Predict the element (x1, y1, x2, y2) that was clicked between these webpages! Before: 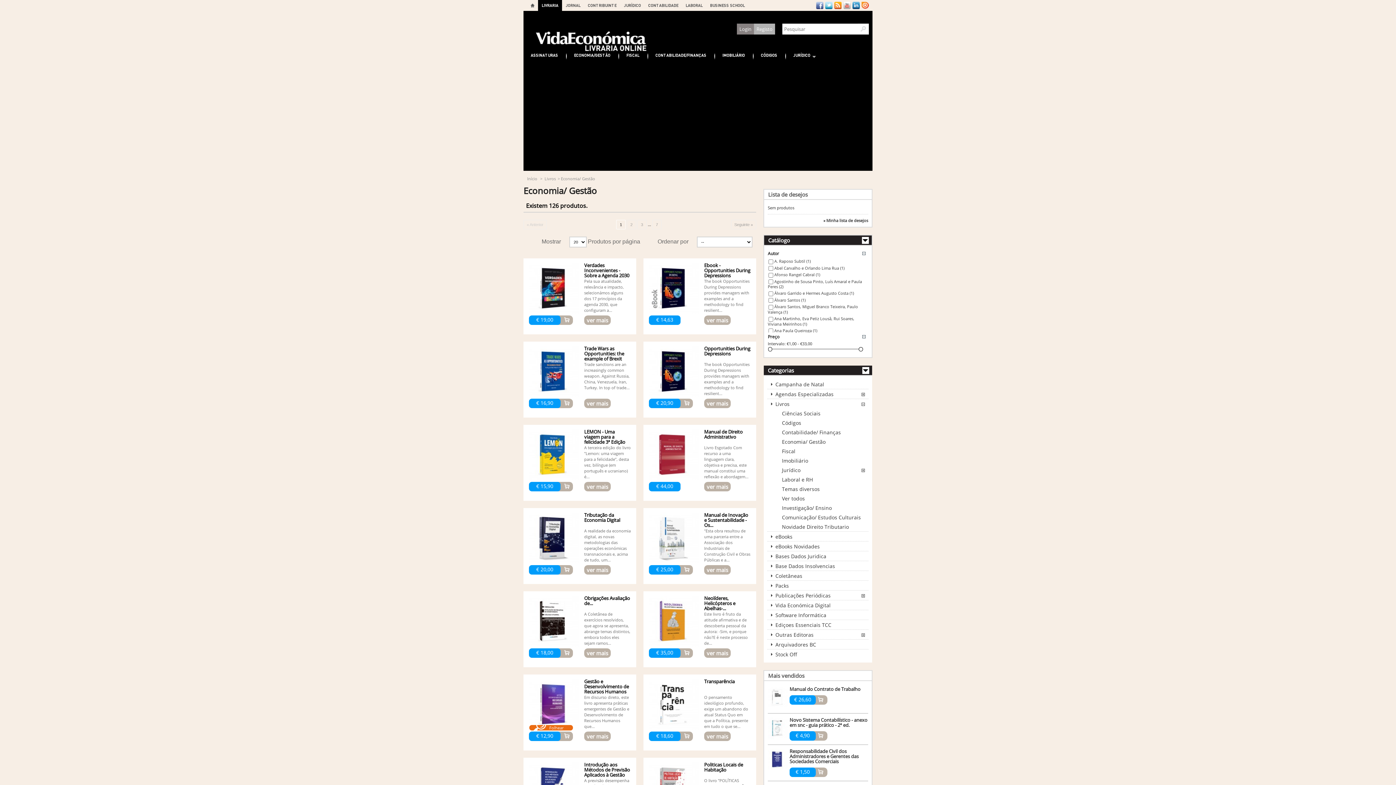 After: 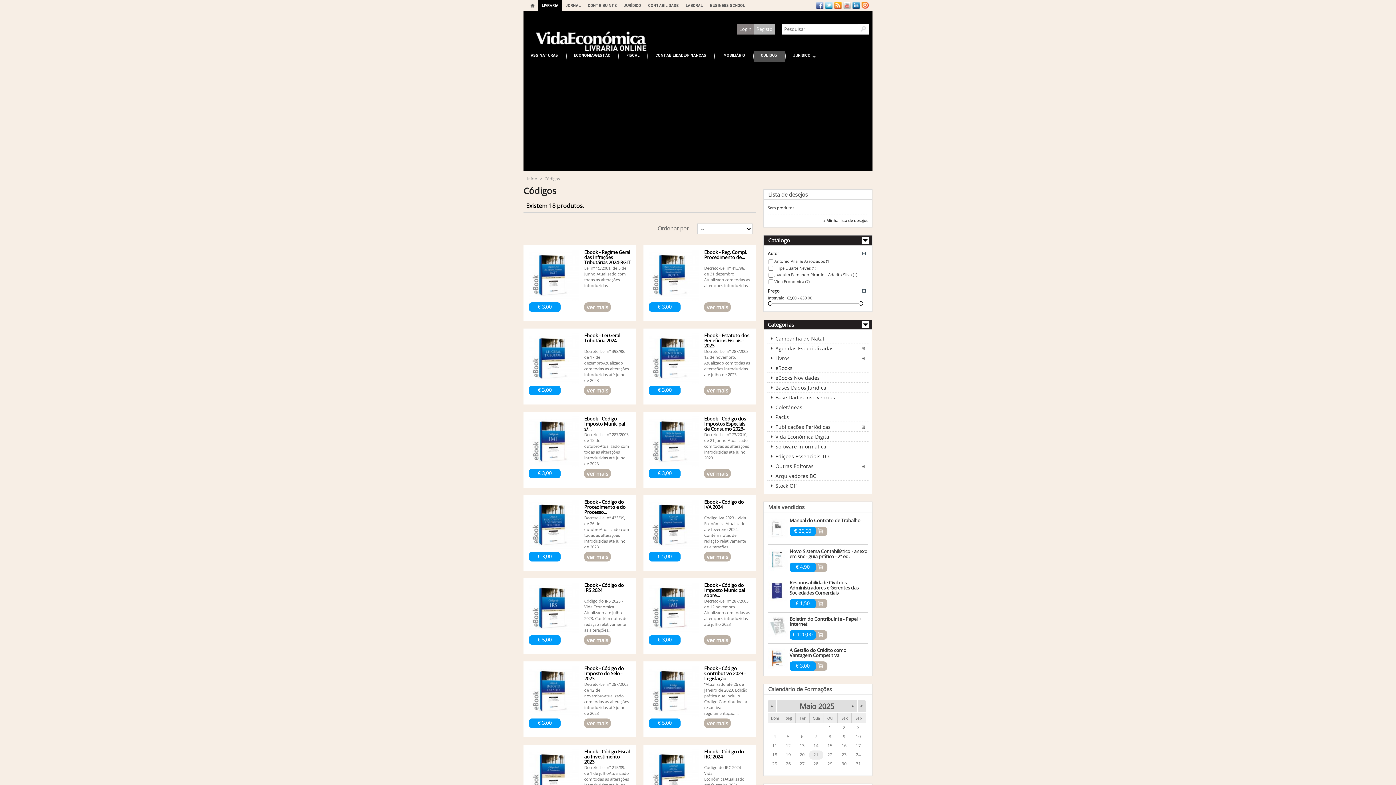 Action: label: CÓDIGOS bbox: (753, 50, 785, 61)